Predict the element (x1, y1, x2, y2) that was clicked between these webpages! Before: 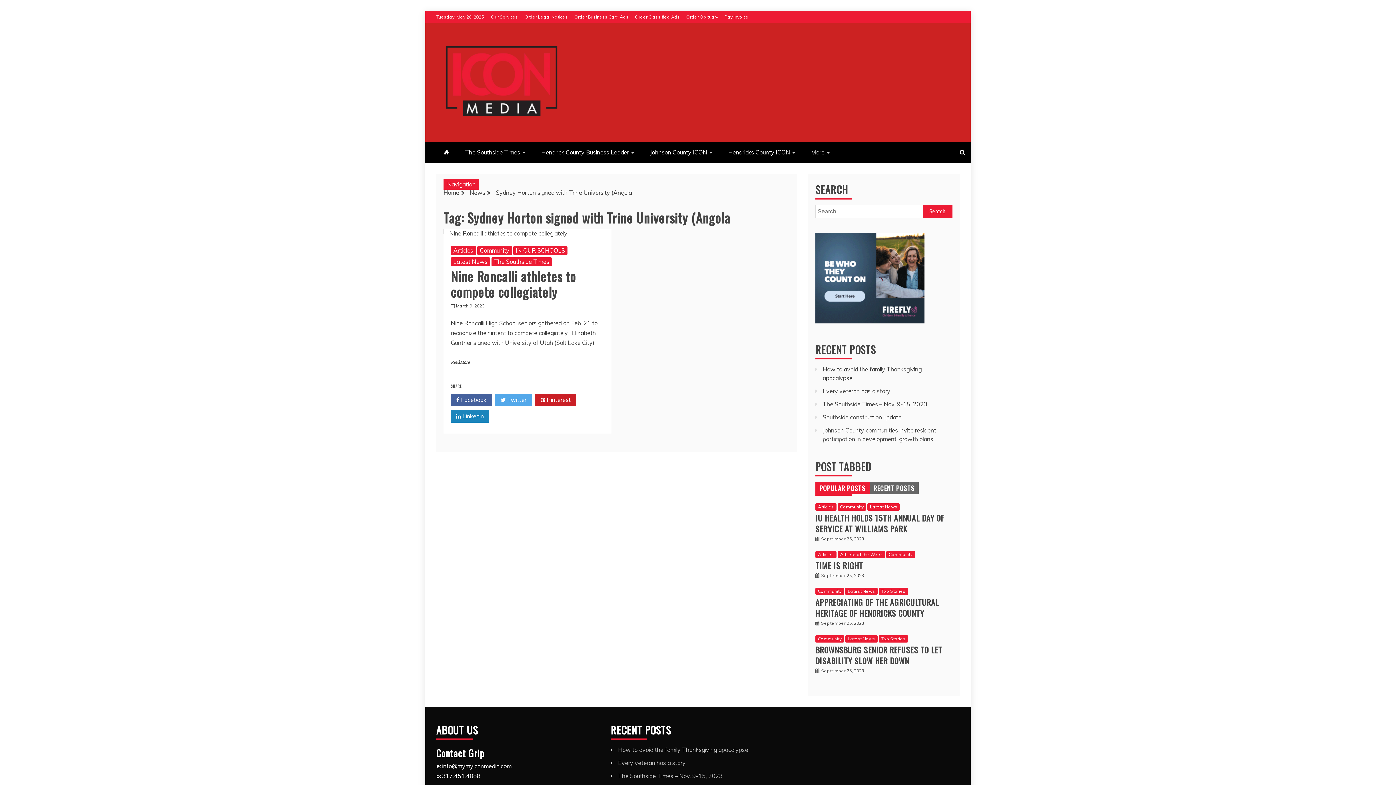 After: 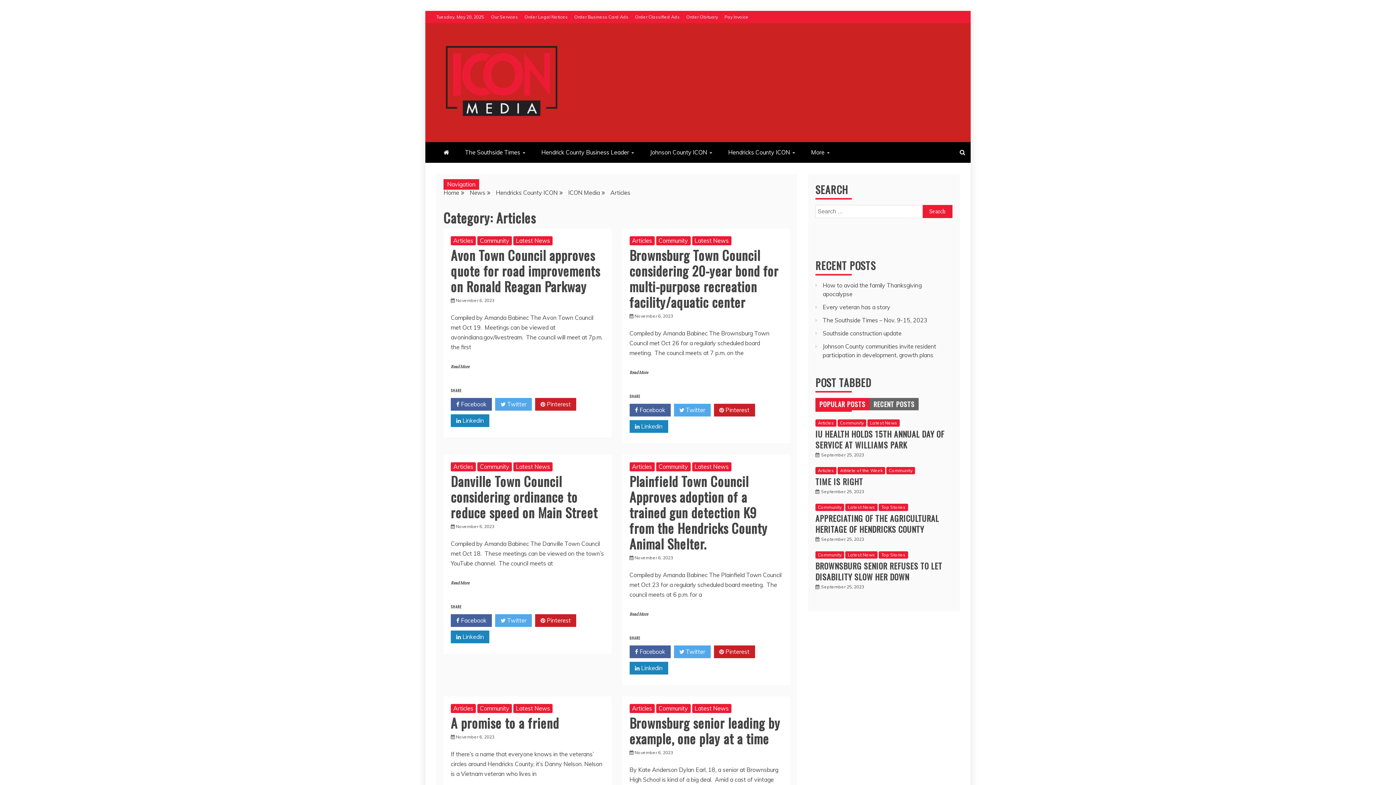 Action: label: Articles bbox: (815, 503, 836, 510)